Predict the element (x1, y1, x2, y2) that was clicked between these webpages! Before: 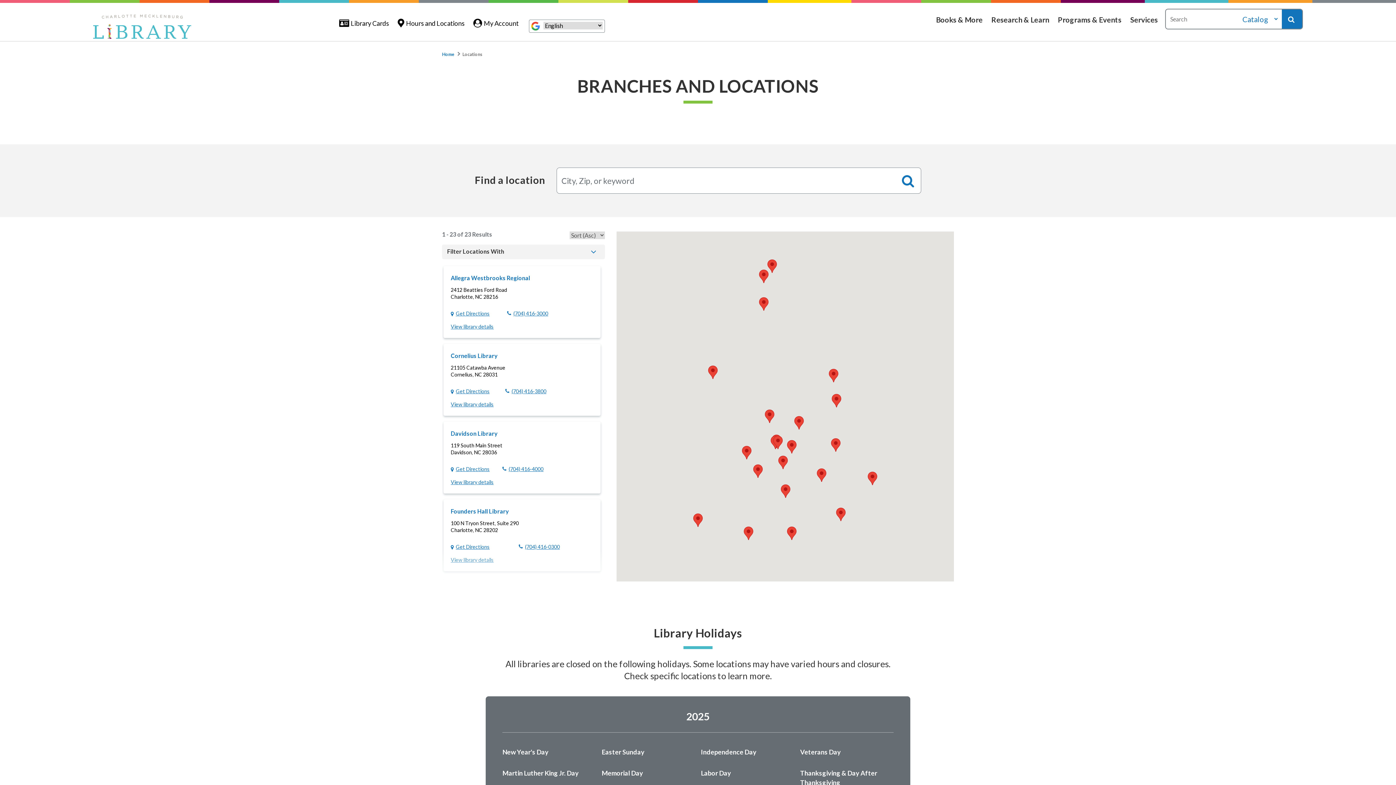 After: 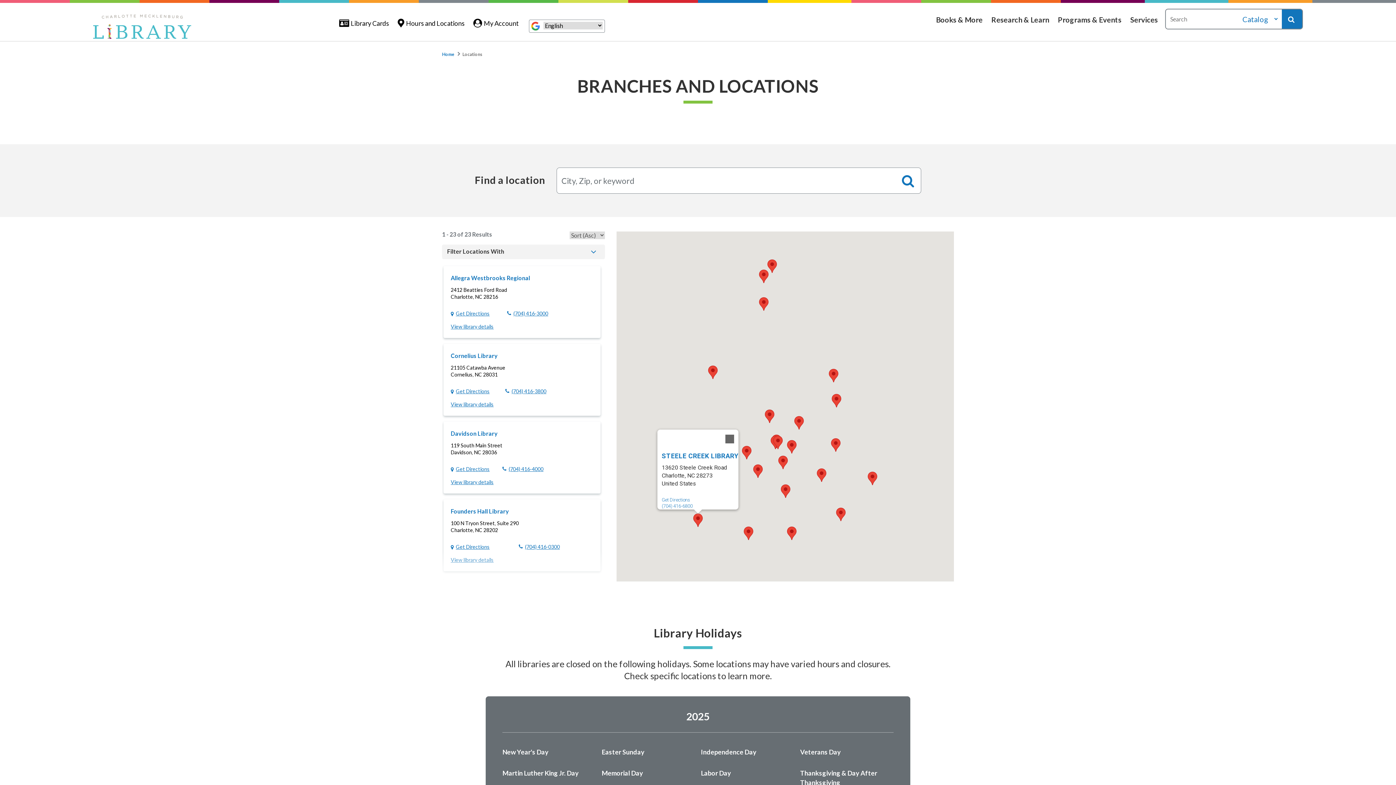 Action: label: Steele Creek Library bbox: (693, 513, 702, 527)